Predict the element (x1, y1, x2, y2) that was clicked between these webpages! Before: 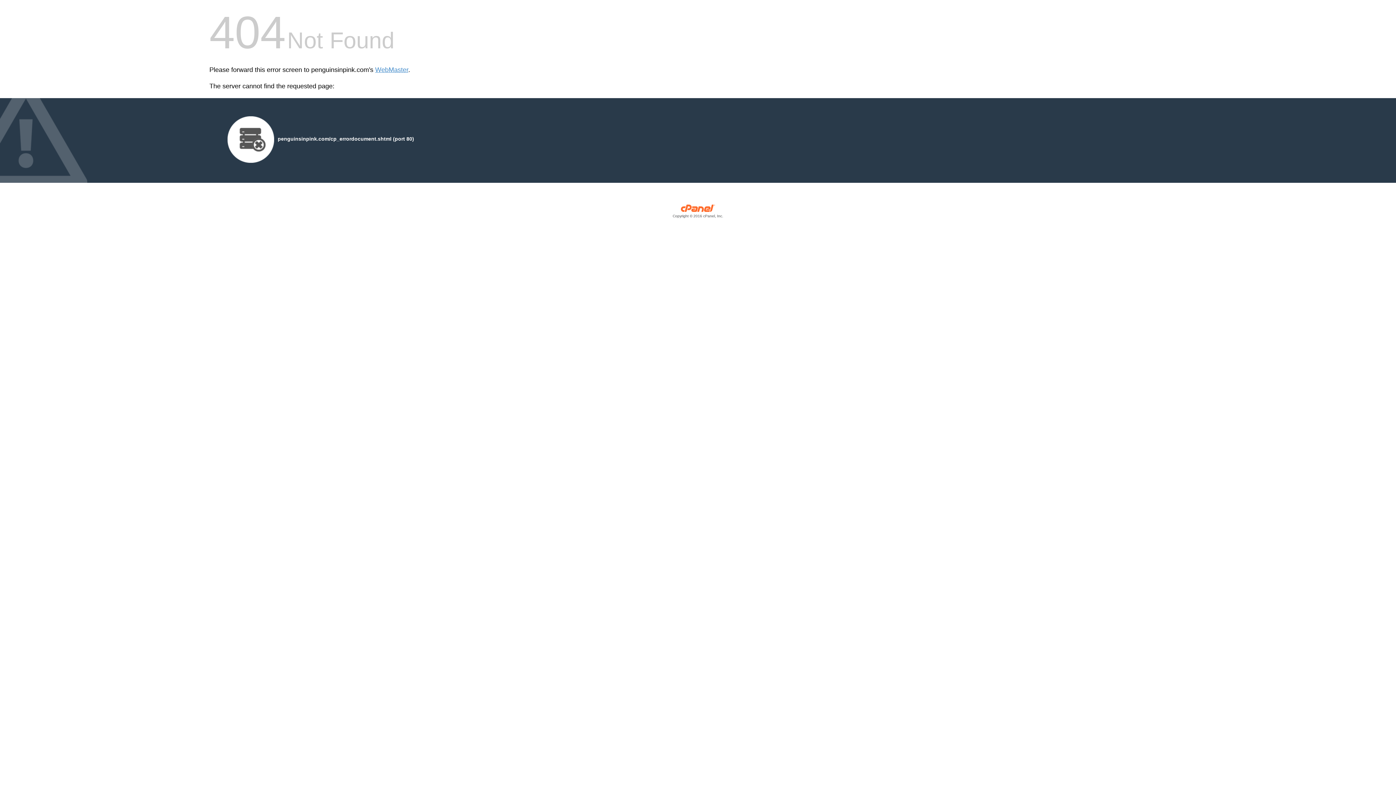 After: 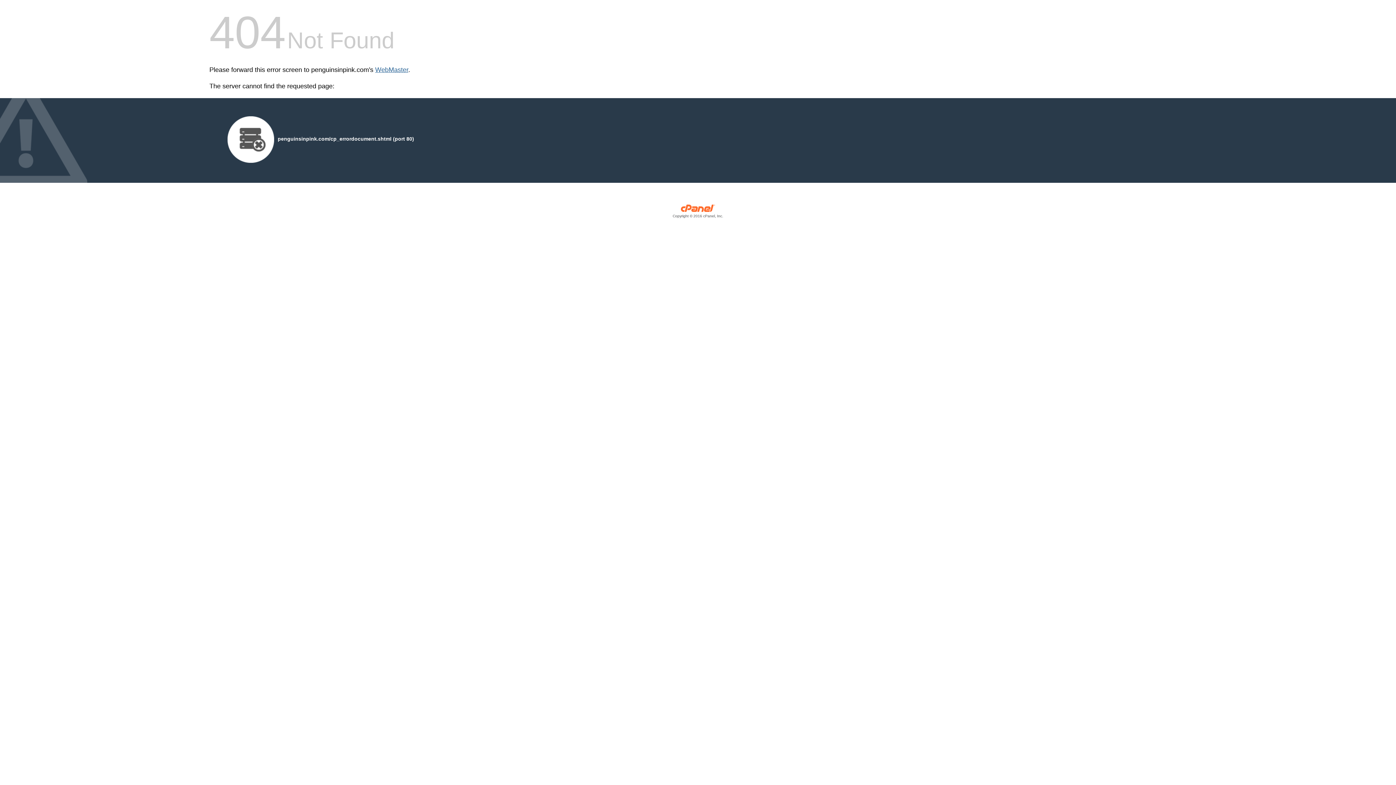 Action: bbox: (375, 66, 408, 73) label: WebMaster